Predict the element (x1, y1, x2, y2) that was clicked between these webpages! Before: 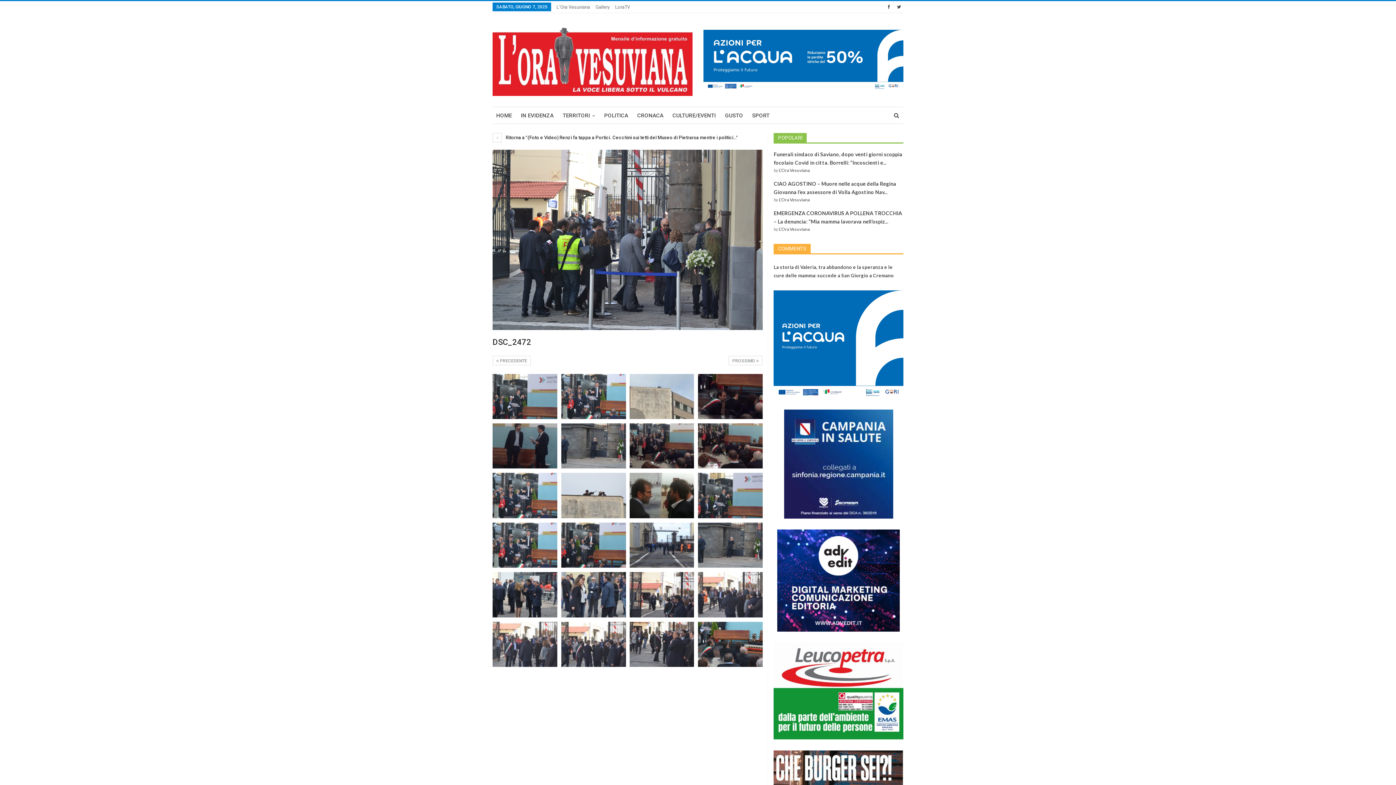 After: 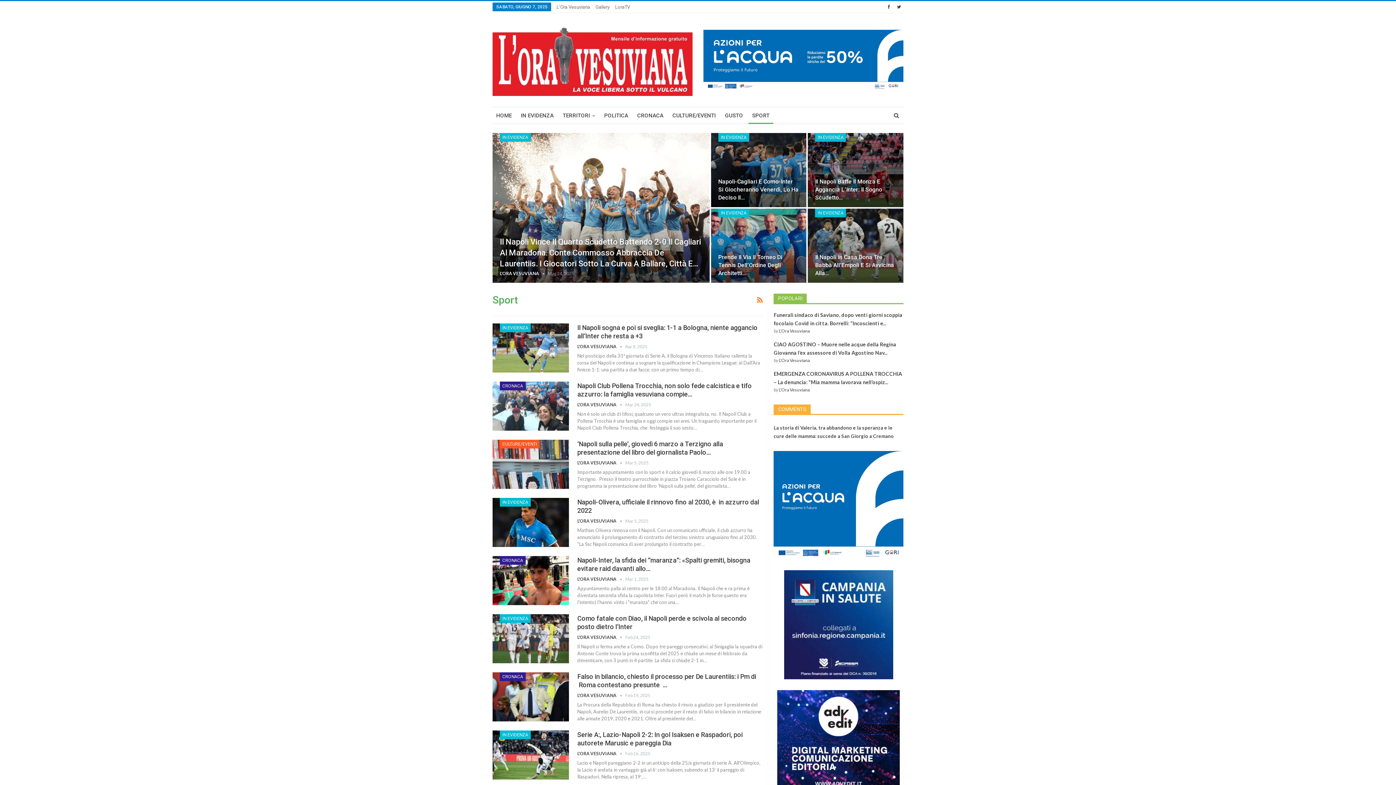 Action: bbox: (748, 107, 773, 124) label: SPORT